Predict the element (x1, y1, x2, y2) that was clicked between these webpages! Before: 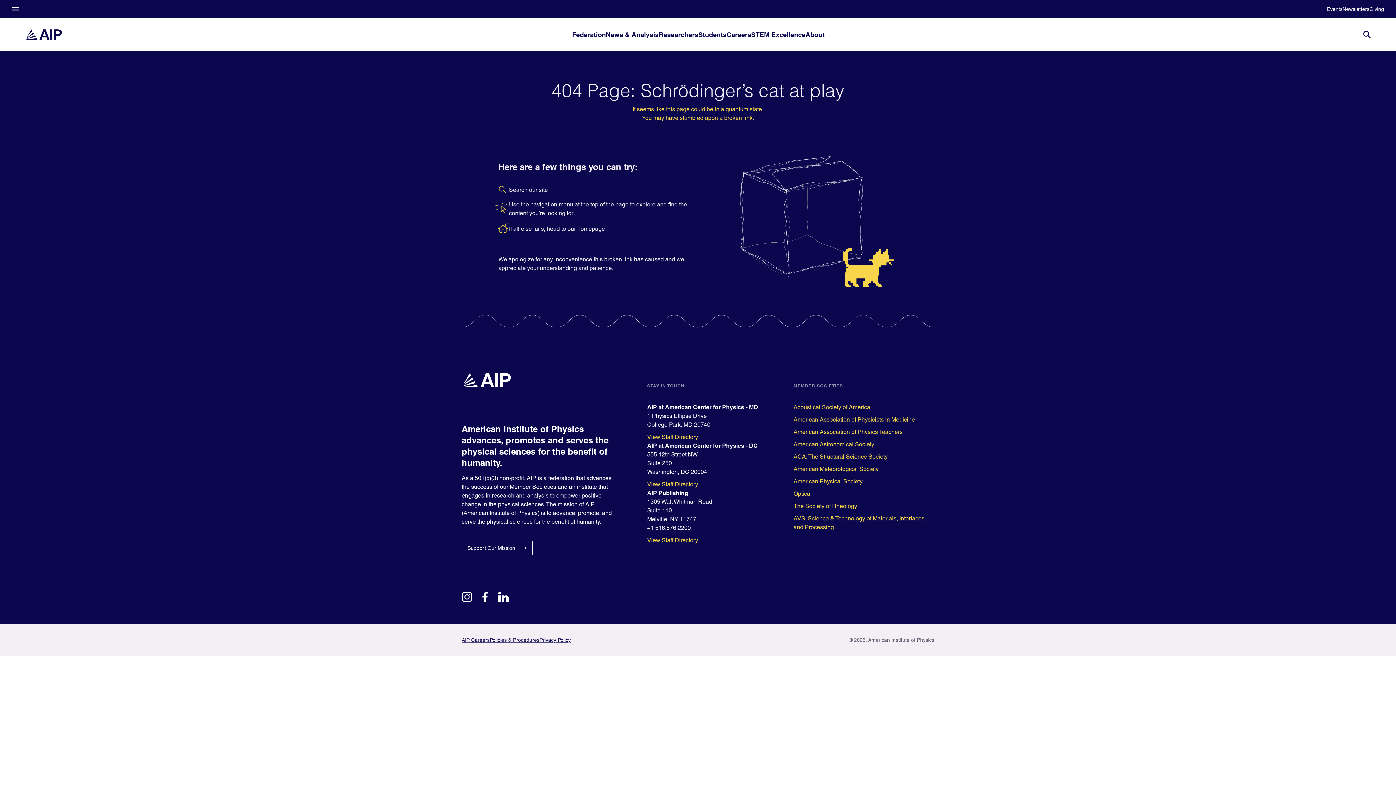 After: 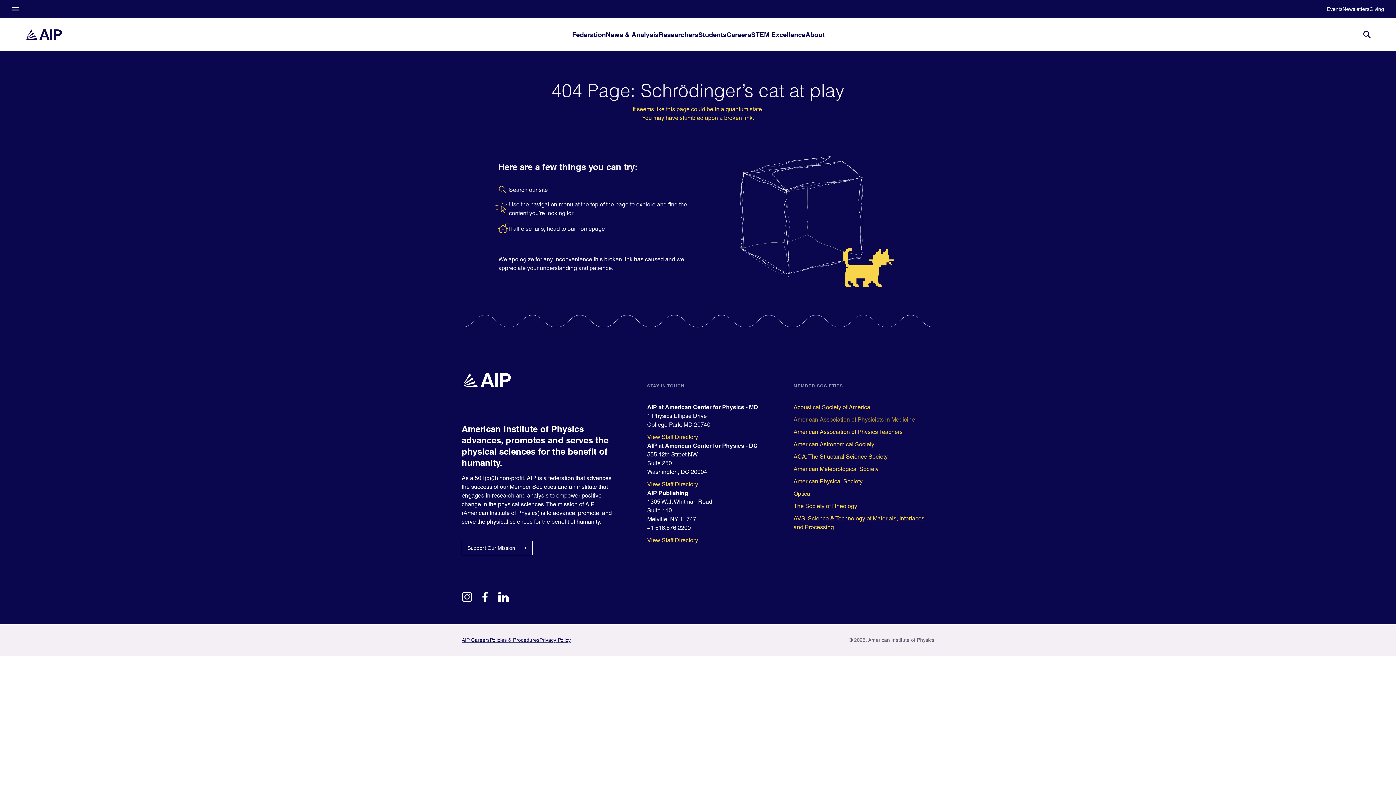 Action: bbox: (793, 415, 934, 424) label: American Association of Physicists in Medicine